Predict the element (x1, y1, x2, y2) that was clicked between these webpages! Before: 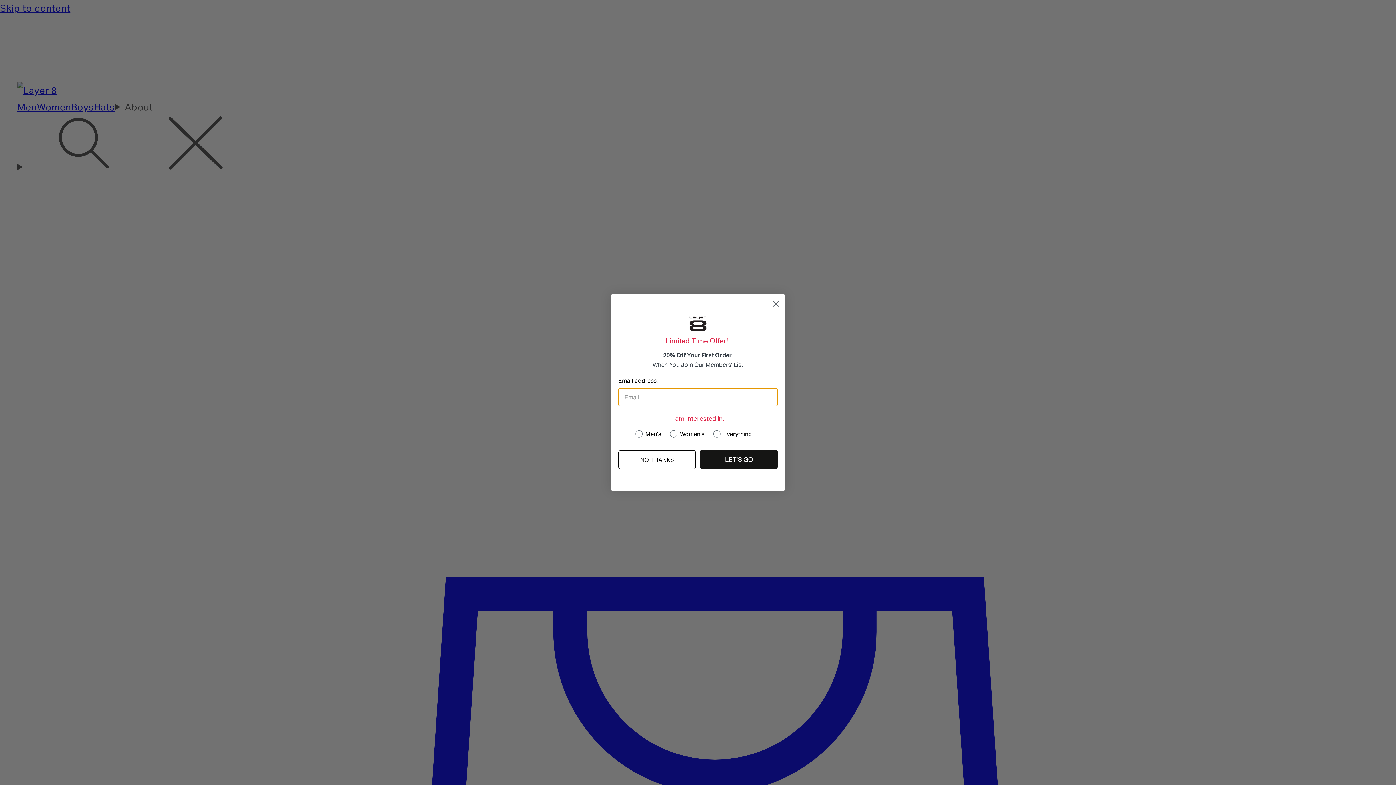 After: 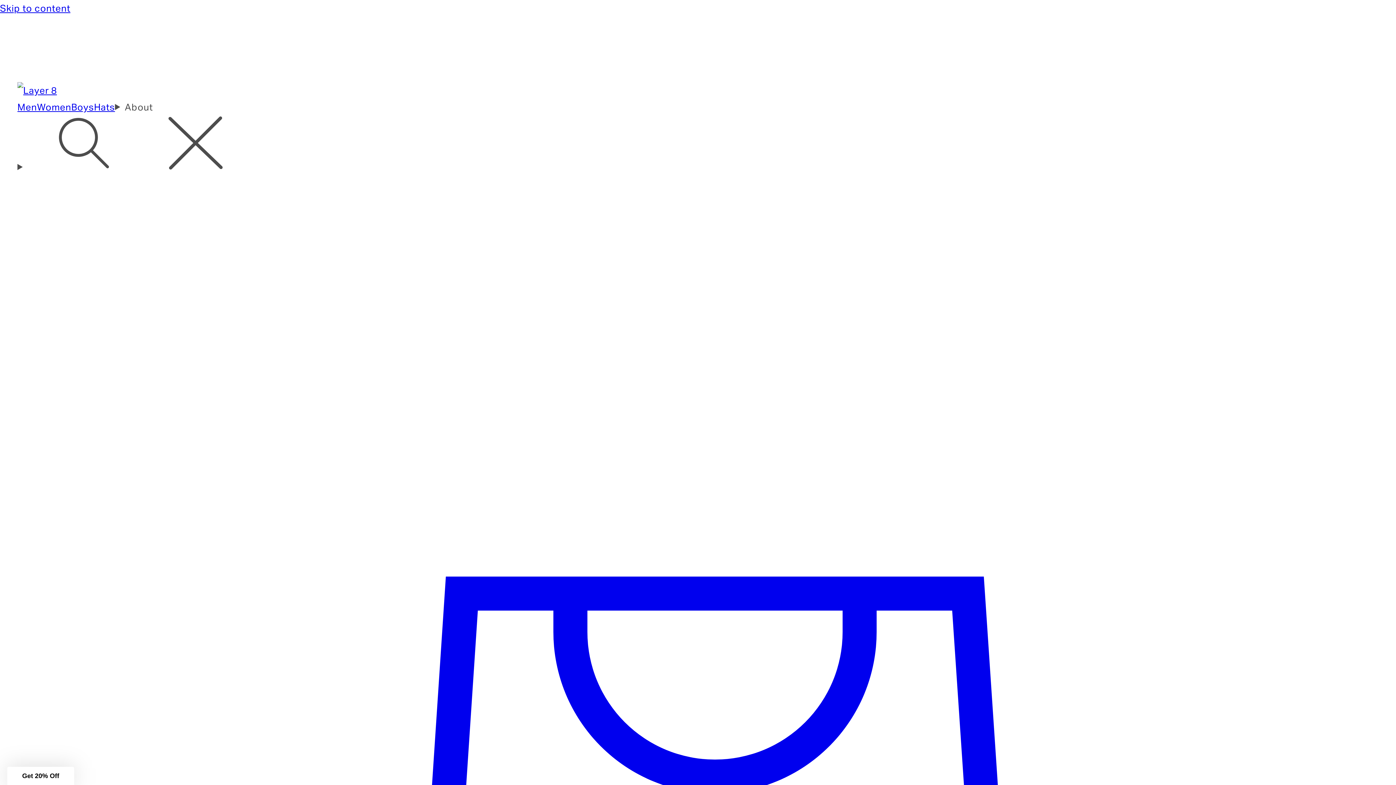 Action: label: Close dialog bbox: (769, 297, 782, 310)